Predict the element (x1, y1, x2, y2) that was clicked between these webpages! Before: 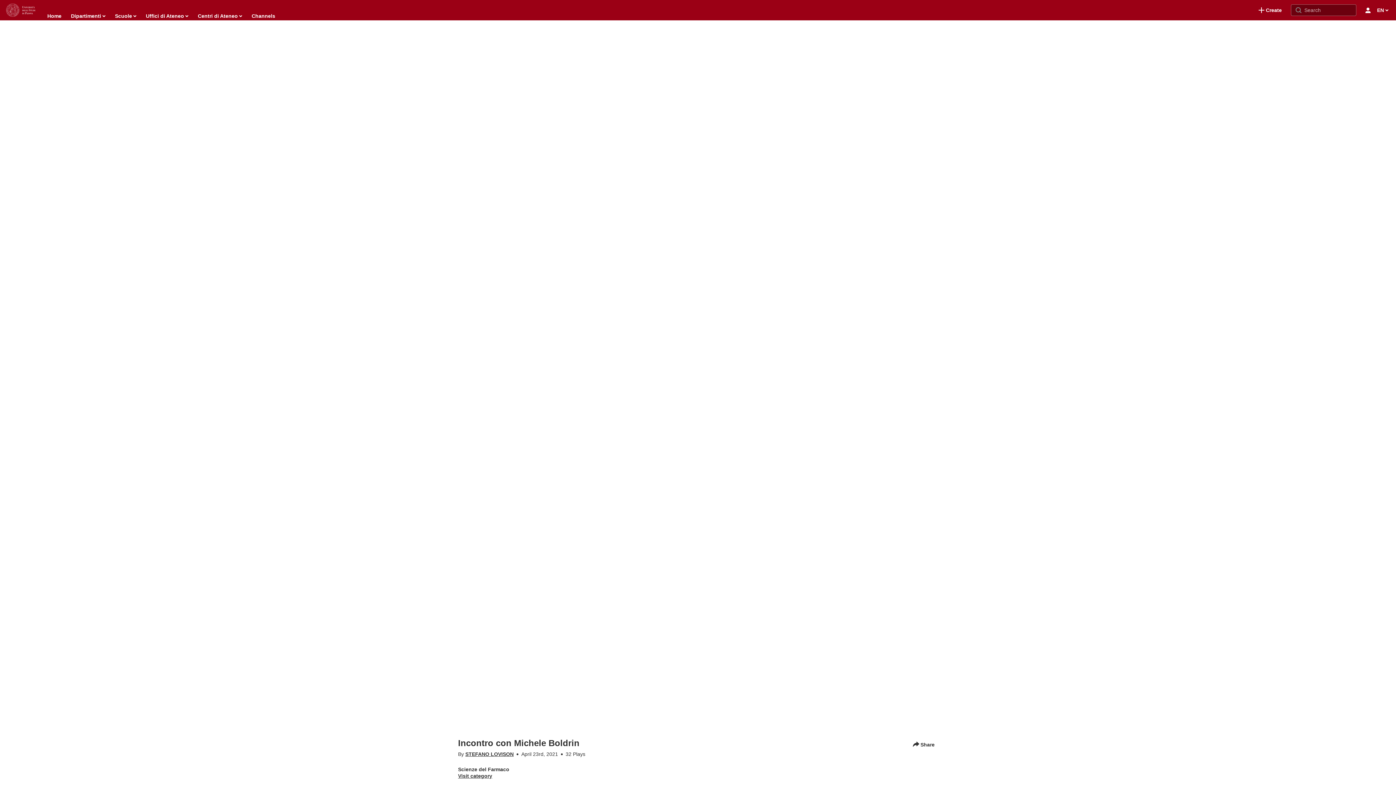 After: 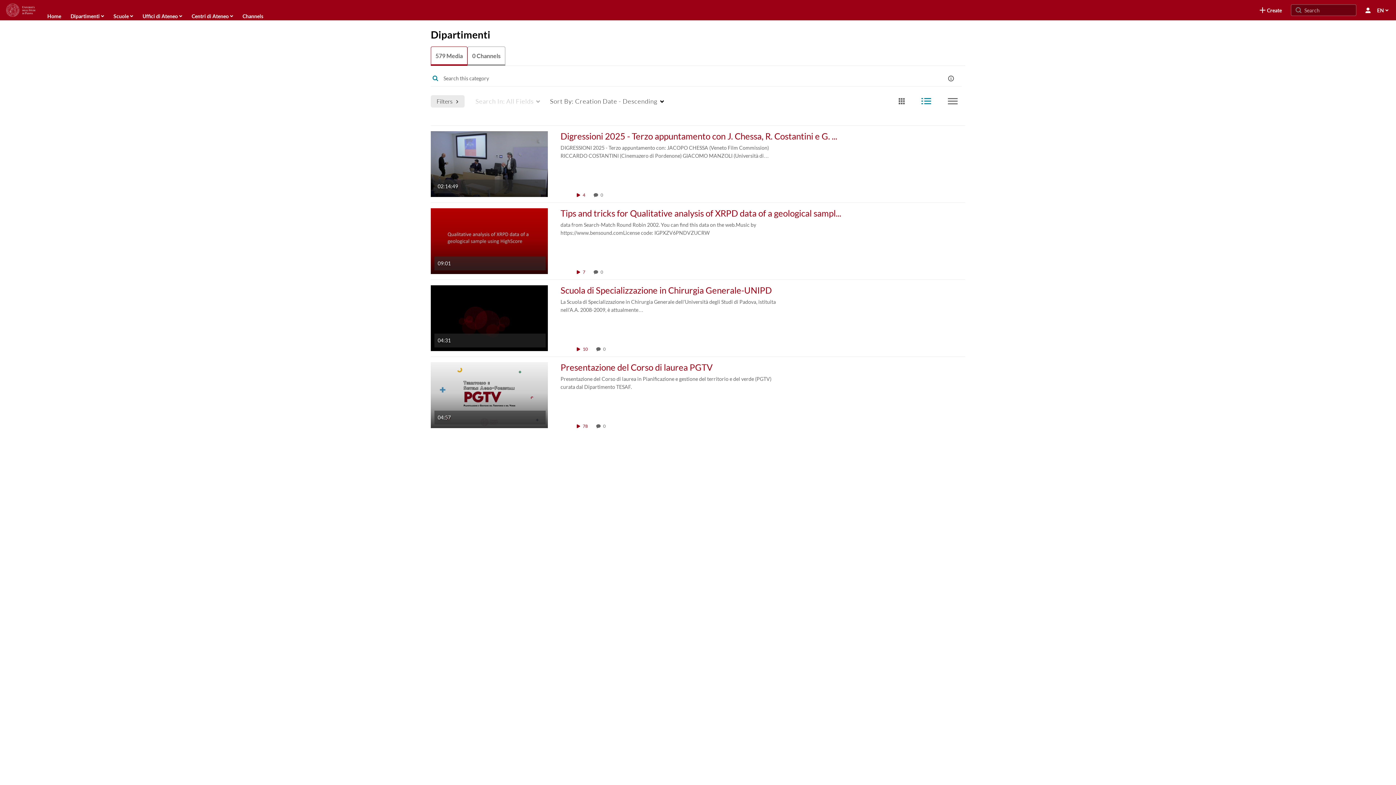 Action: bbox: (70, 10, 105, 21) label: Dipartimenti